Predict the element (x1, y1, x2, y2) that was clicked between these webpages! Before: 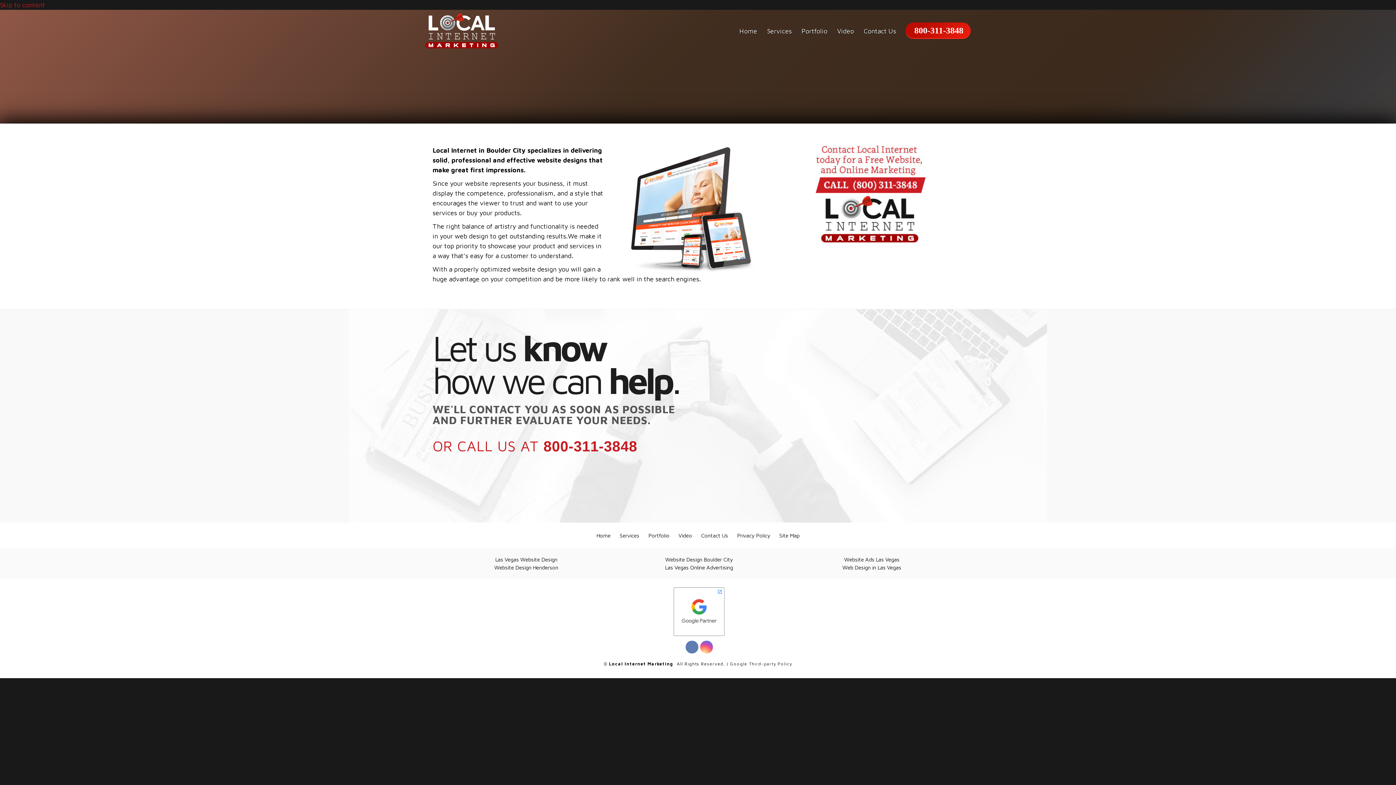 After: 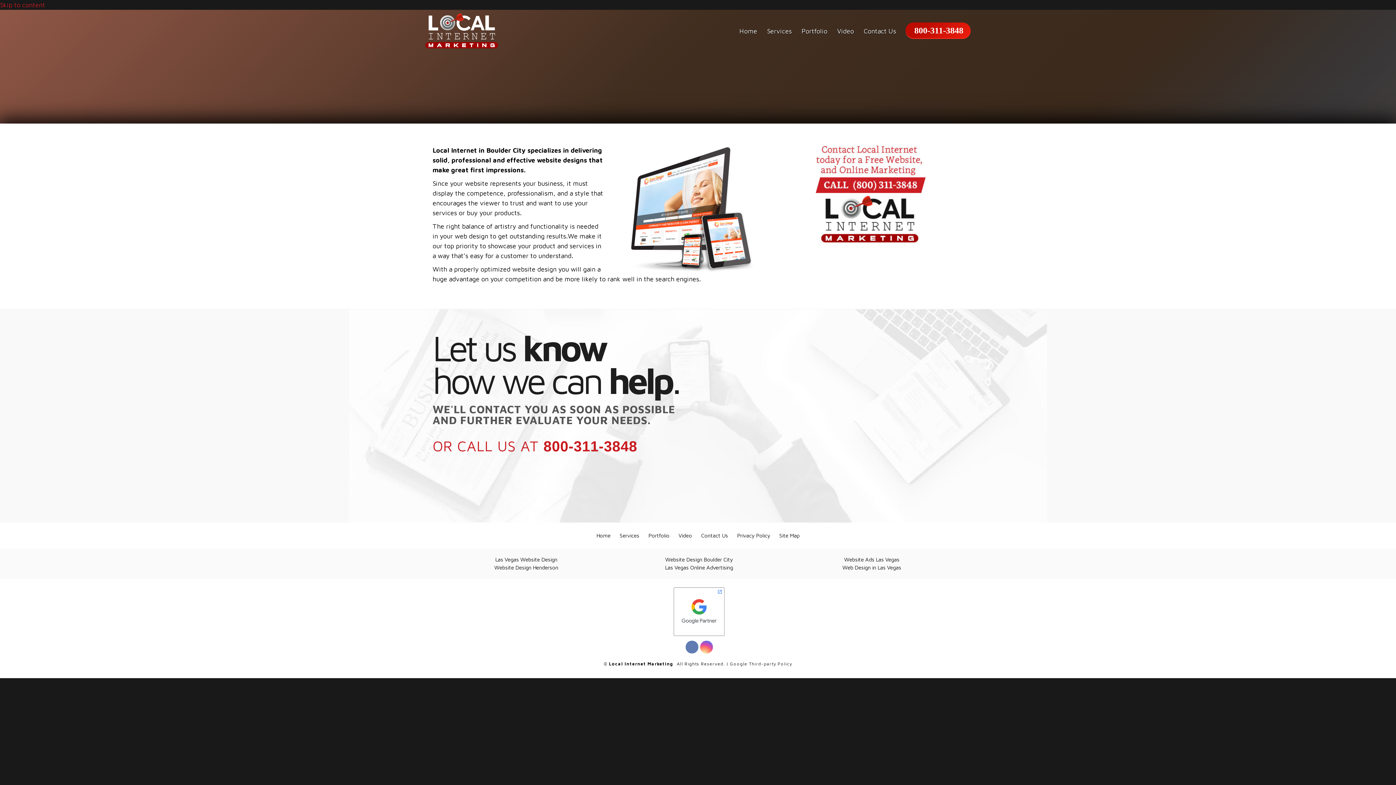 Action: bbox: (671, 589, 672, 595)